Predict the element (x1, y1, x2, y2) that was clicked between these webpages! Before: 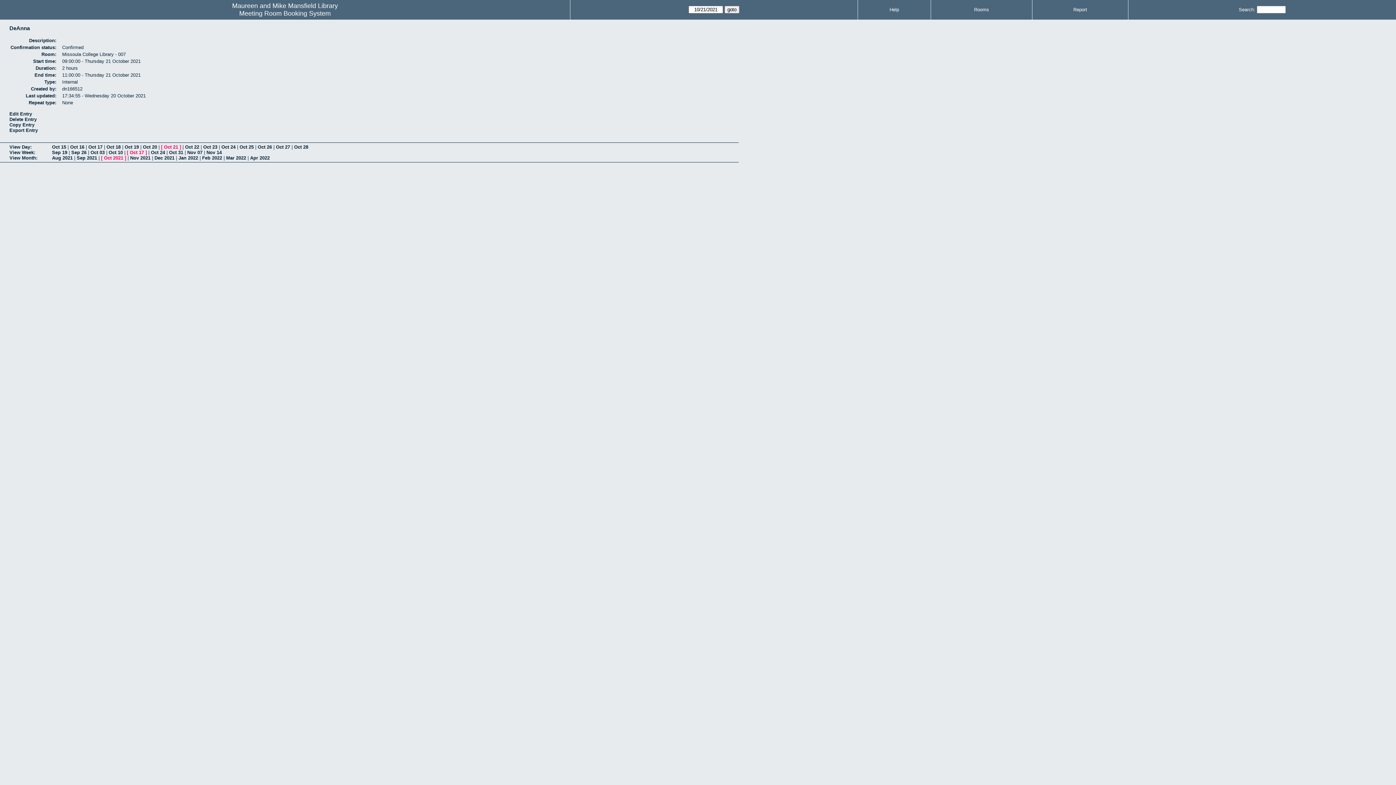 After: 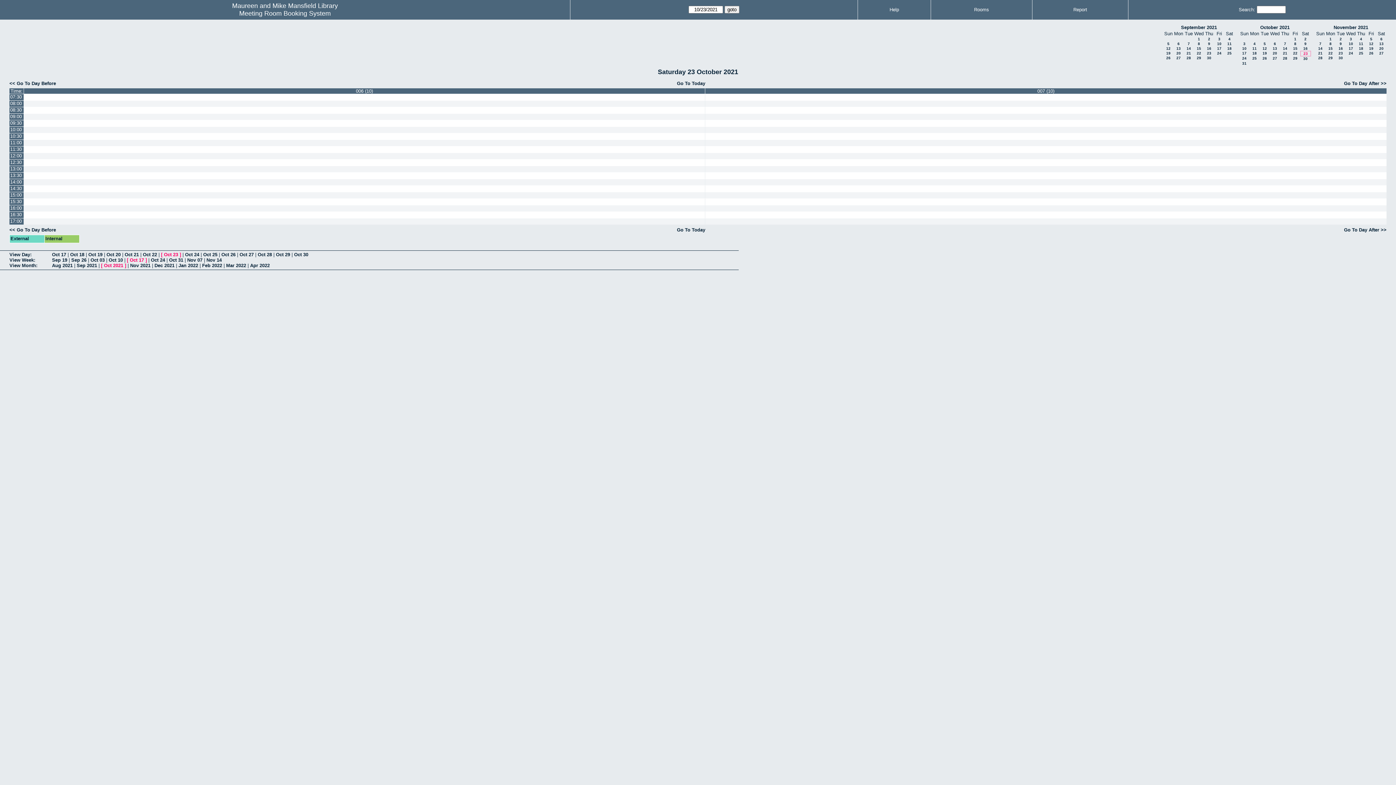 Action: label: Oct 23 bbox: (203, 144, 217, 149)